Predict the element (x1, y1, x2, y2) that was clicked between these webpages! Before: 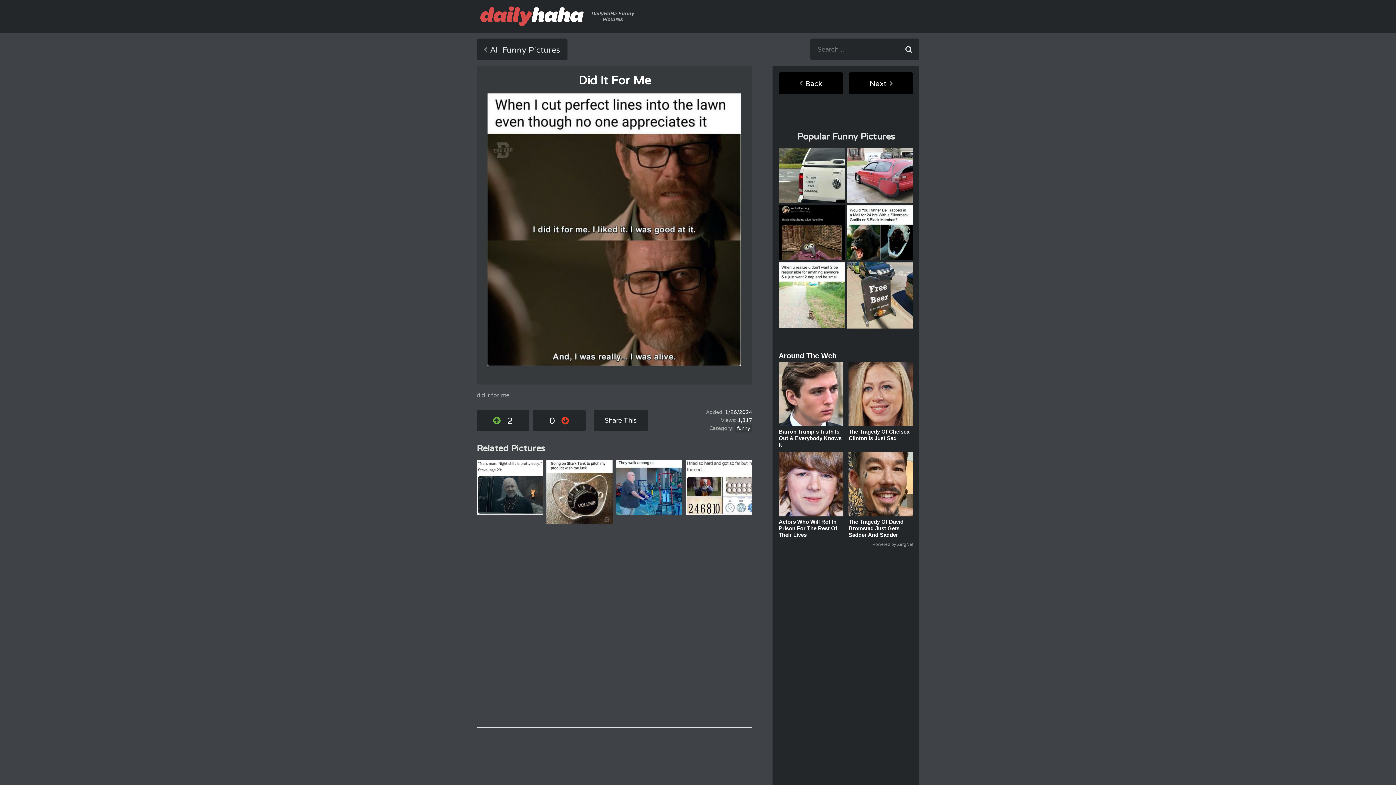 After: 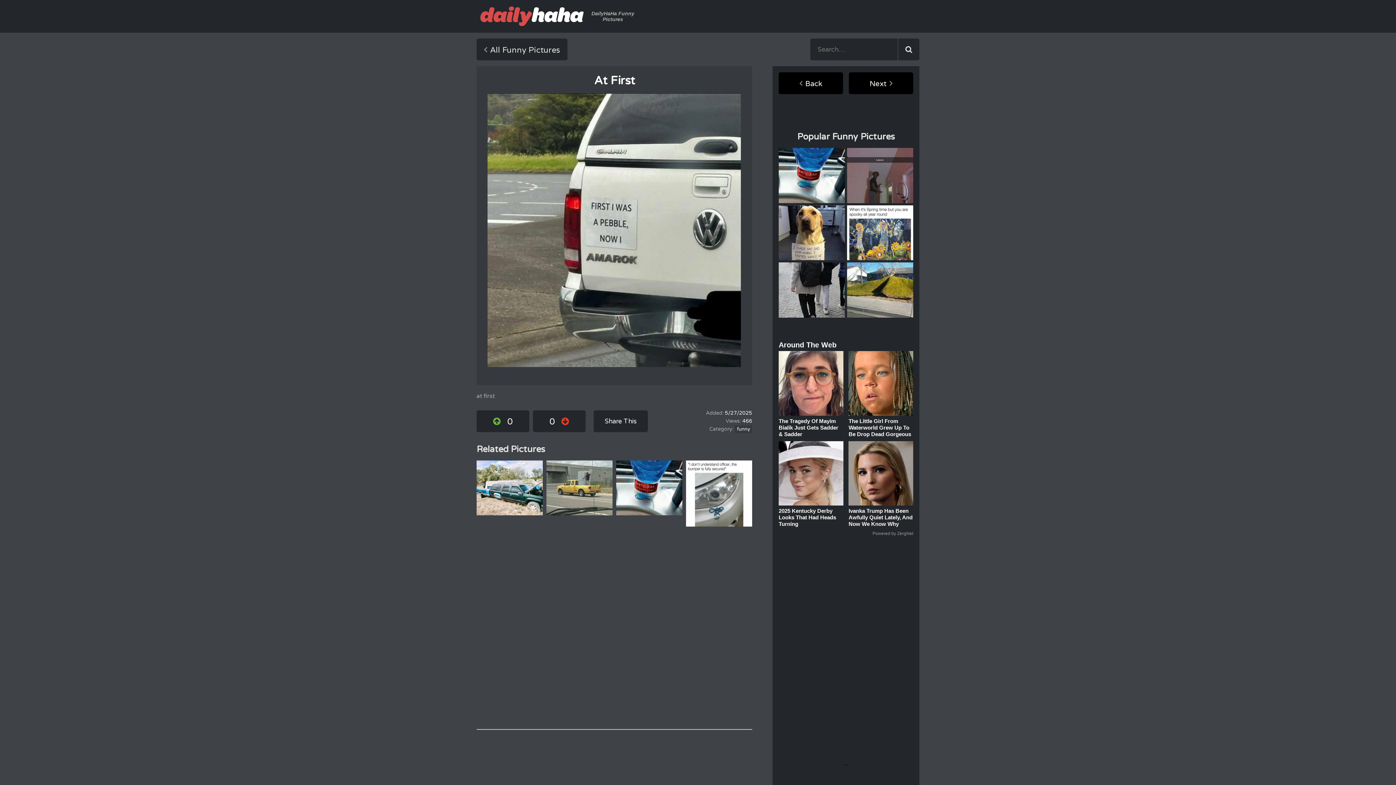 Action: bbox: (778, 148, 845, 203)